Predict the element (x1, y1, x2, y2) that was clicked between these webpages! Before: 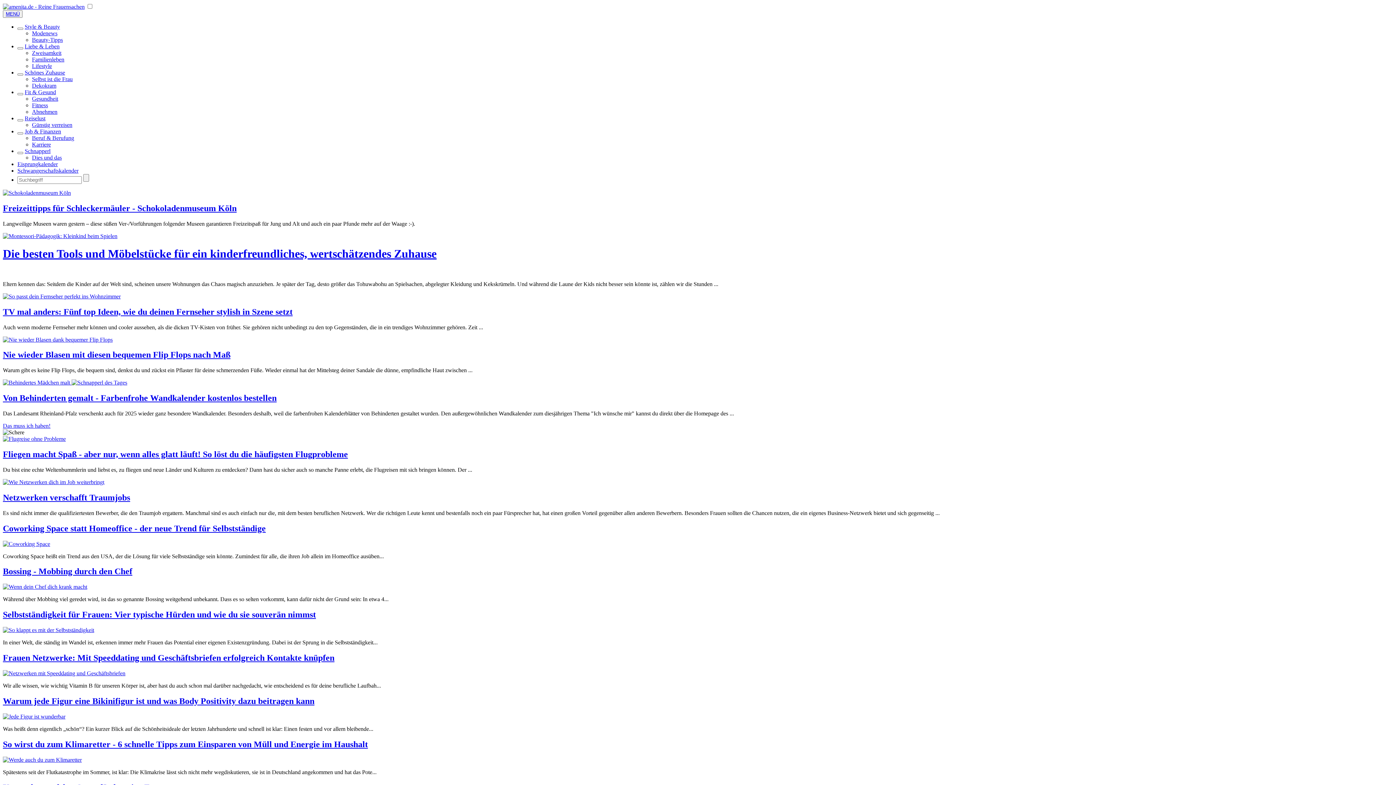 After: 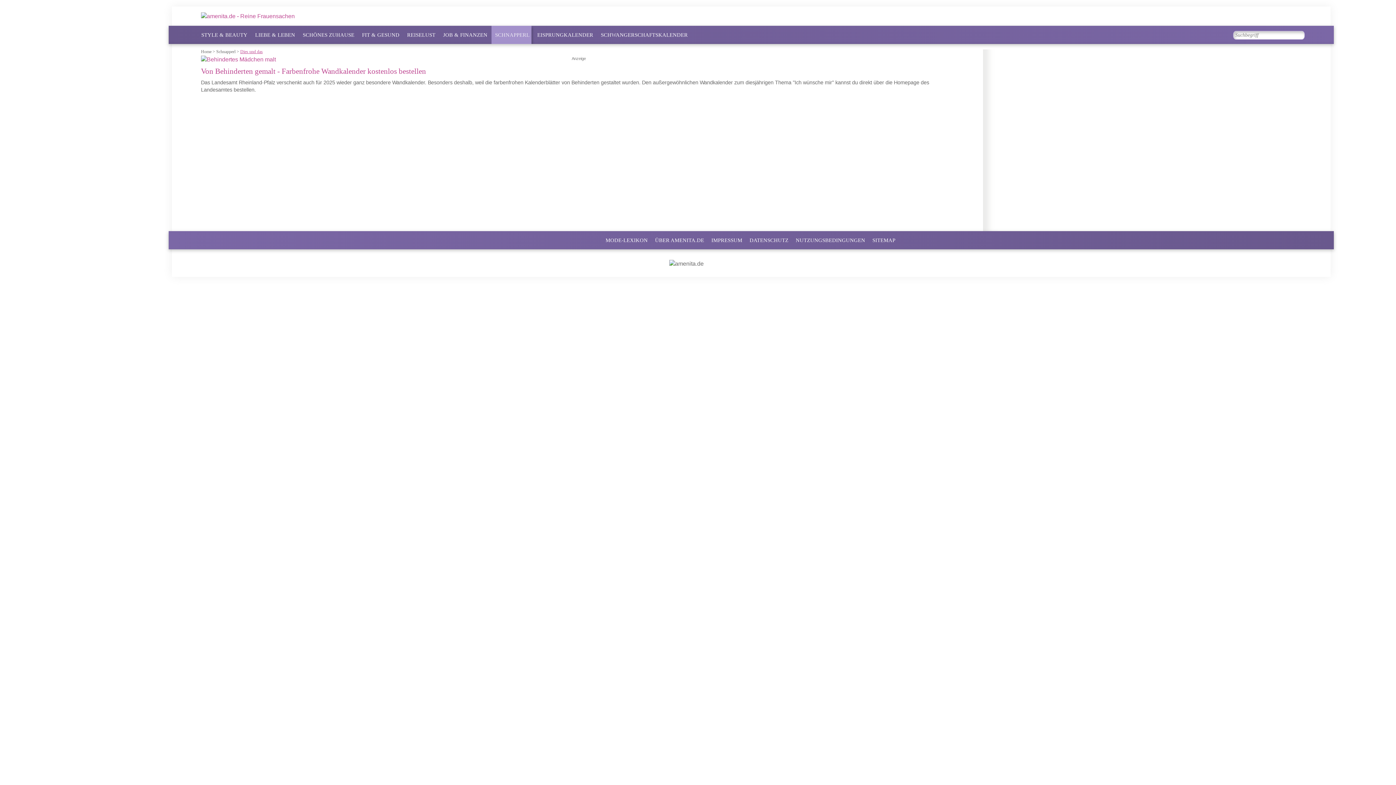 Action: bbox: (32, 154, 61, 160) label: Dies und das